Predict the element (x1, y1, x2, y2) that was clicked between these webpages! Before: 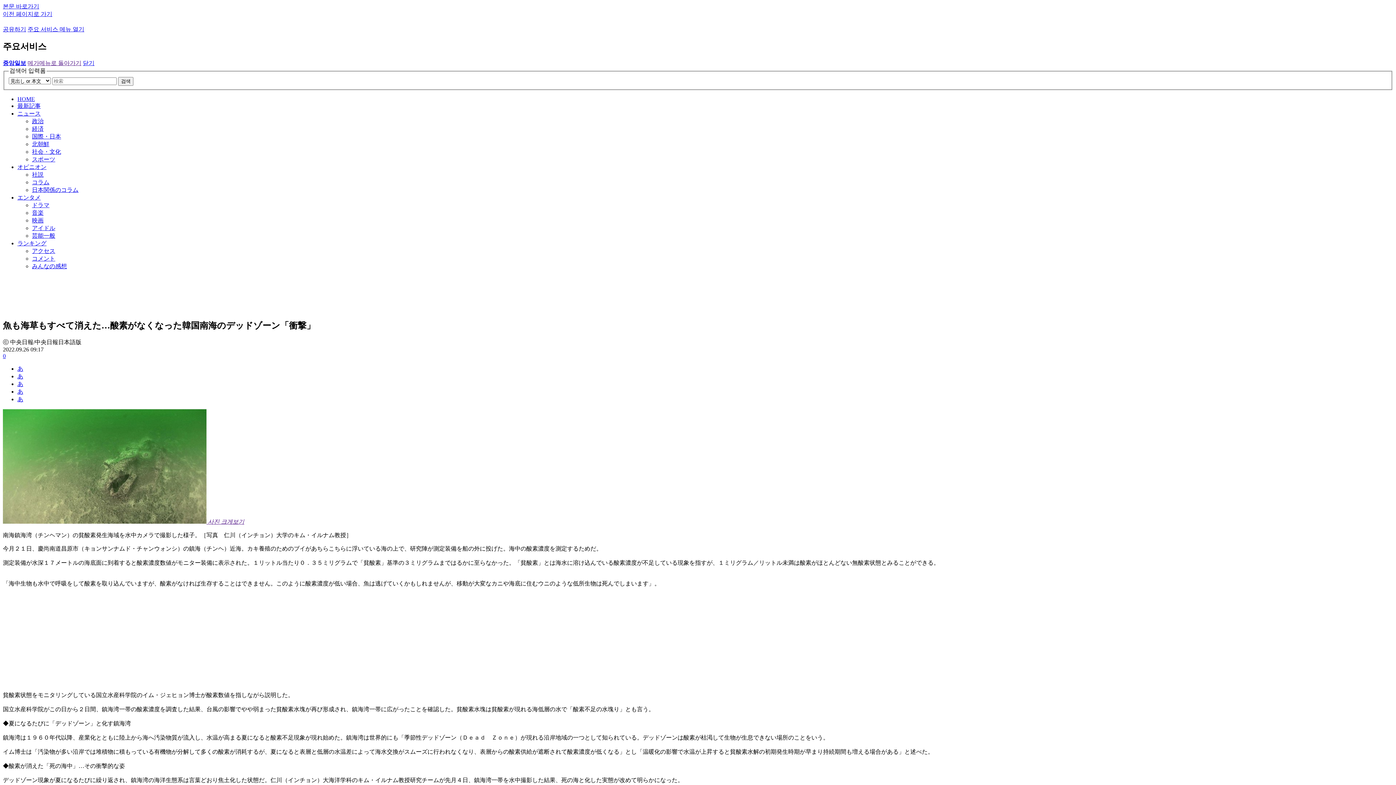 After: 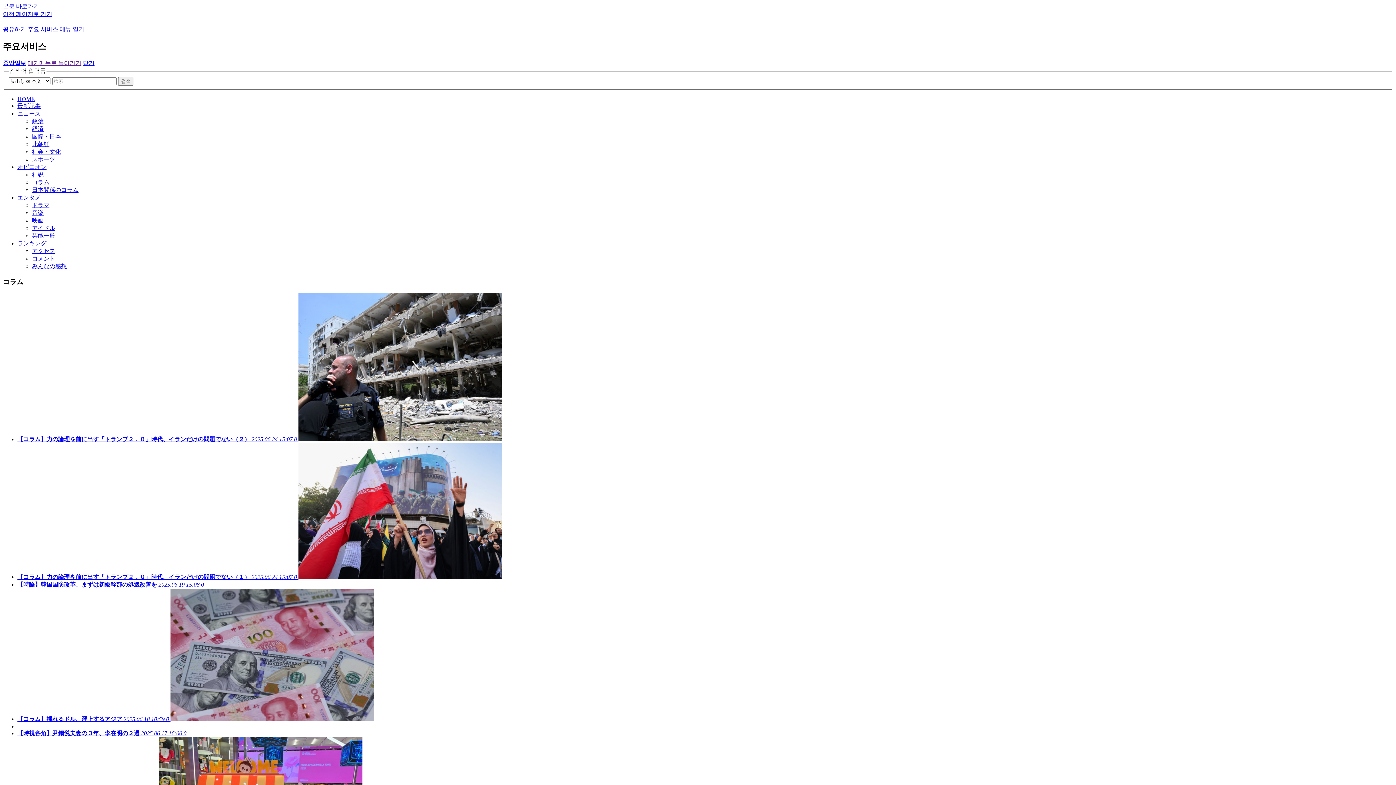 Action: label: コラム bbox: (32, 179, 49, 185)